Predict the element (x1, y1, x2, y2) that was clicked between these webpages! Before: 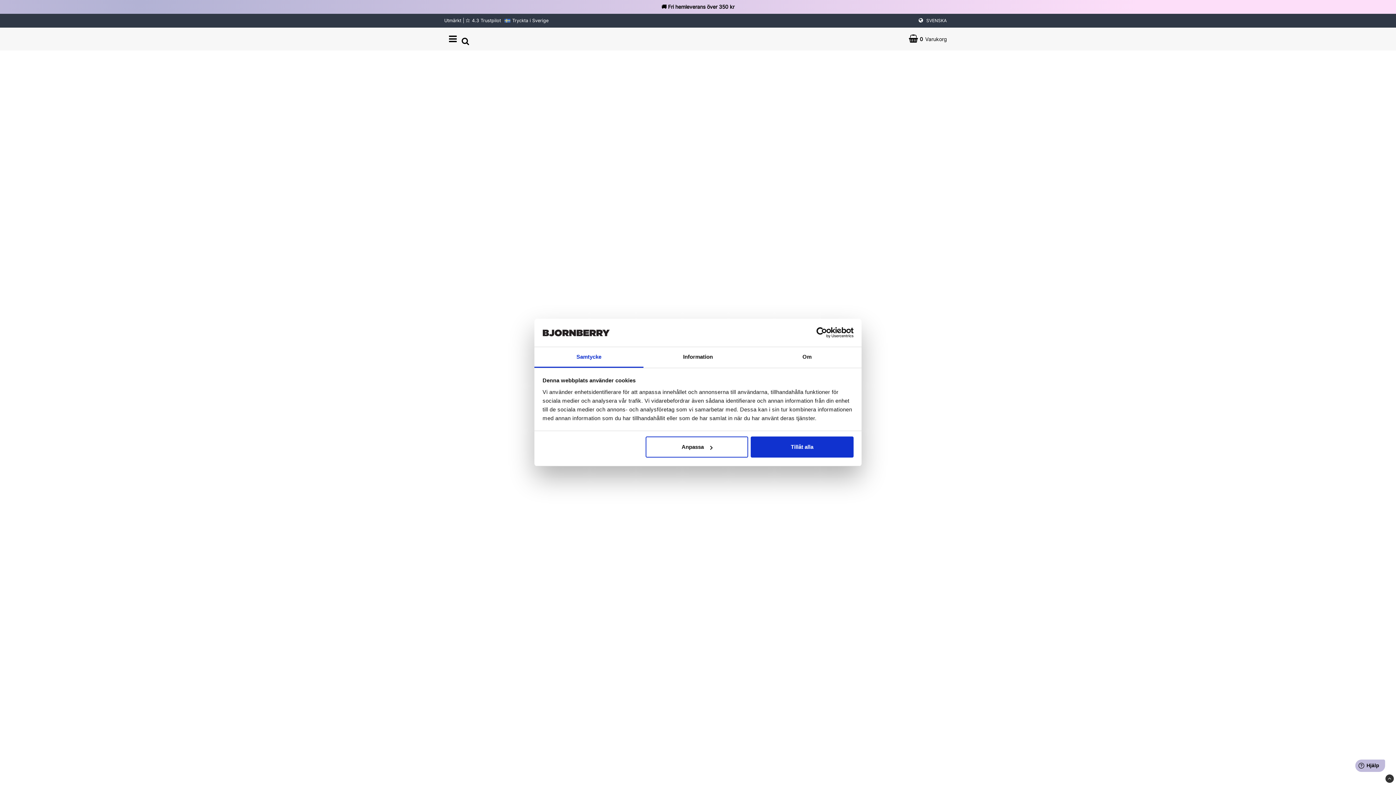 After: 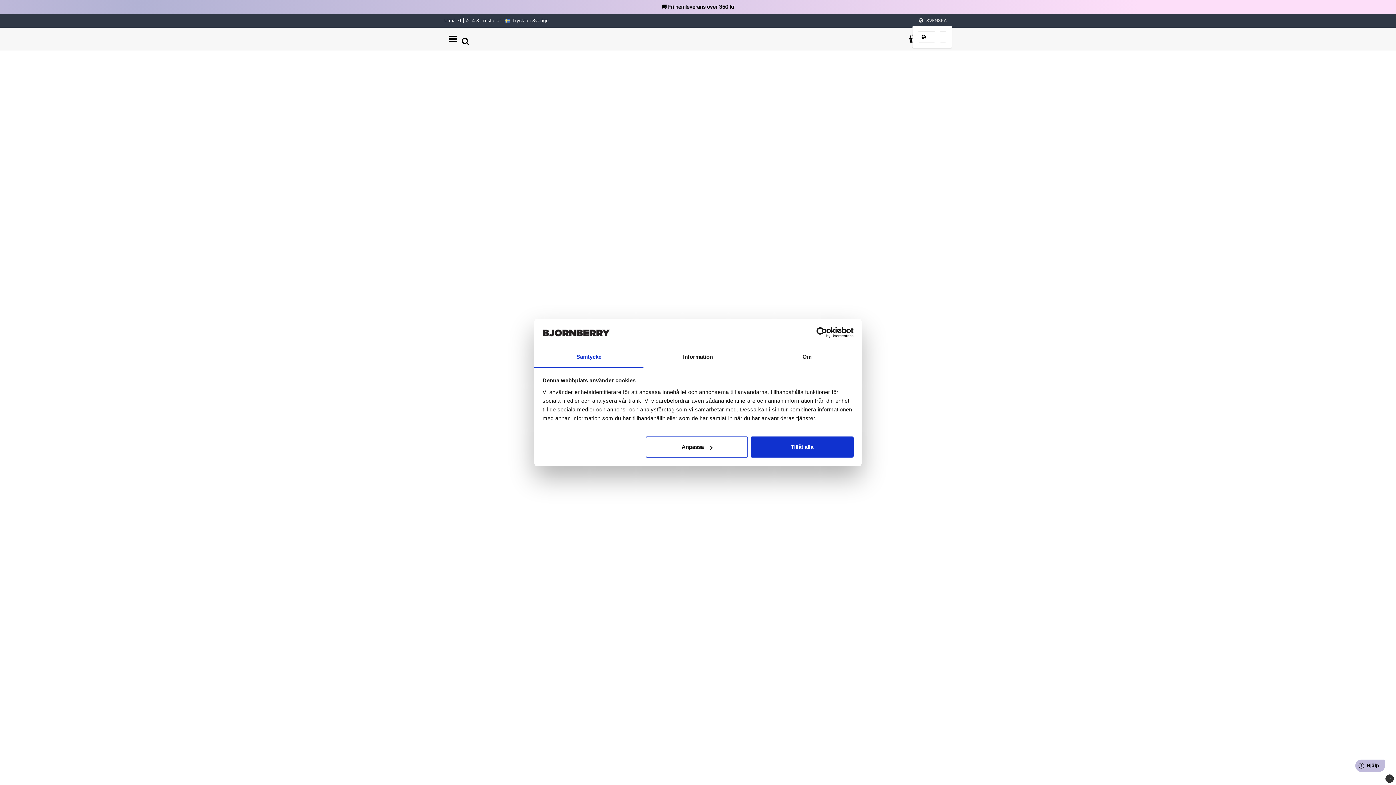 Action: bbox: (917, 17, 952, 24) label: SVENSKA